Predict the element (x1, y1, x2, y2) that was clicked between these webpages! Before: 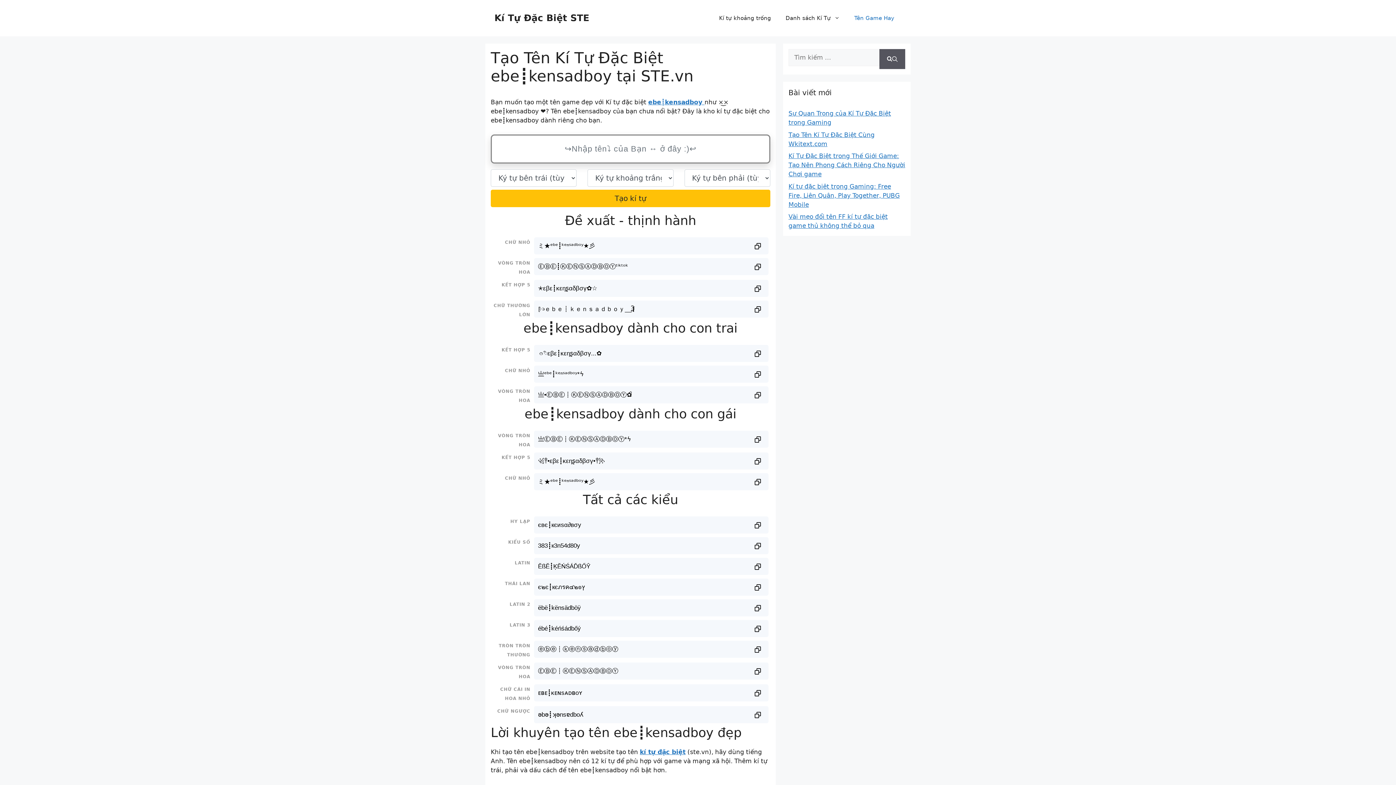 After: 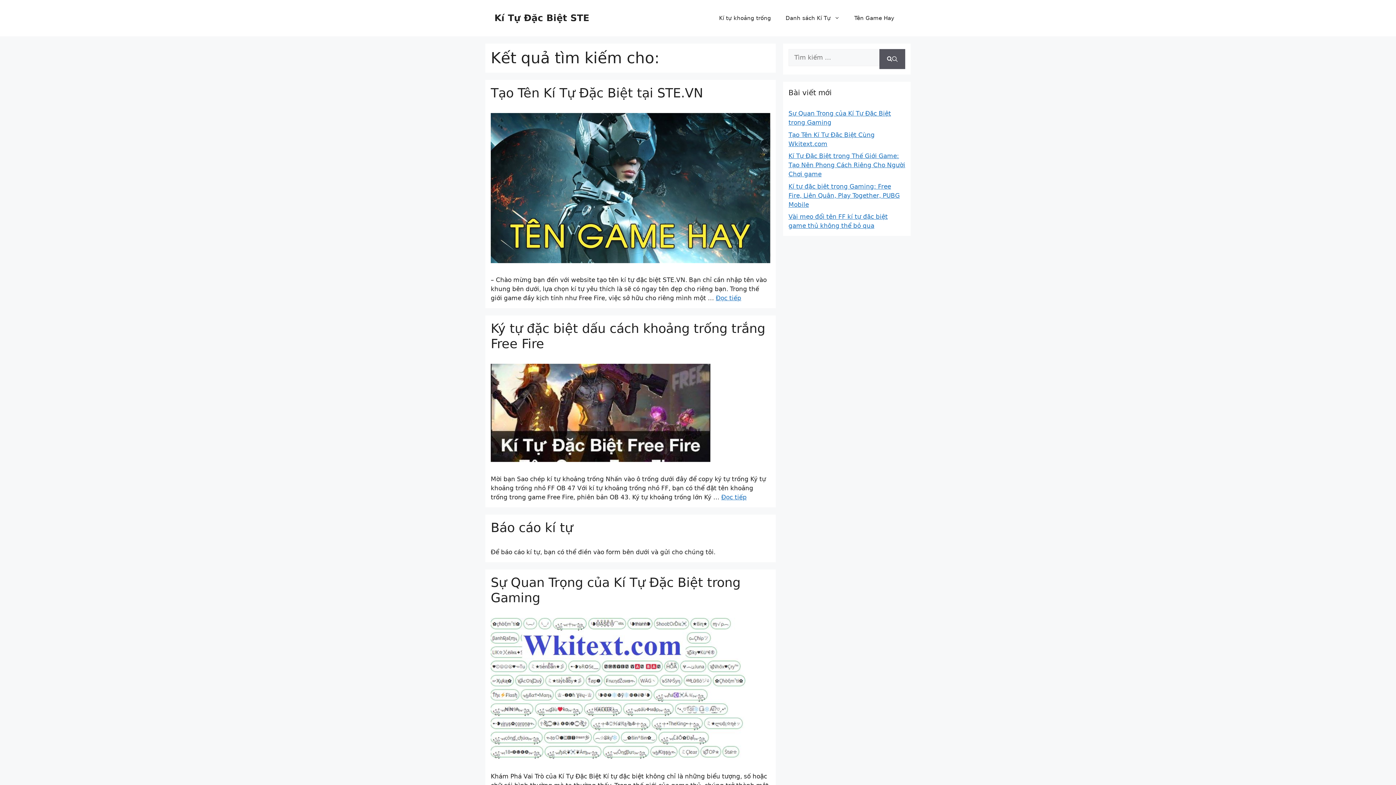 Action: bbox: (879, 49, 905, 69) label: Tìm kiếm